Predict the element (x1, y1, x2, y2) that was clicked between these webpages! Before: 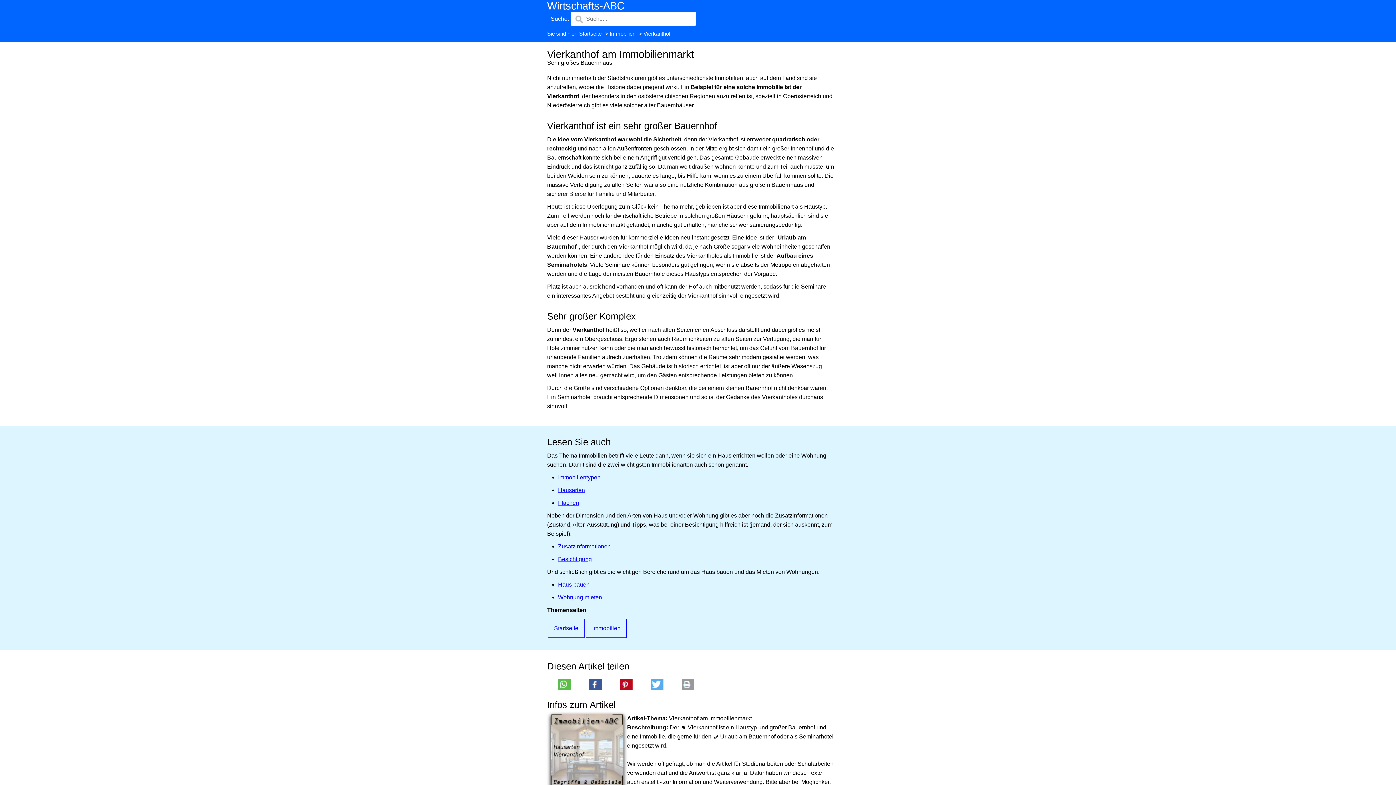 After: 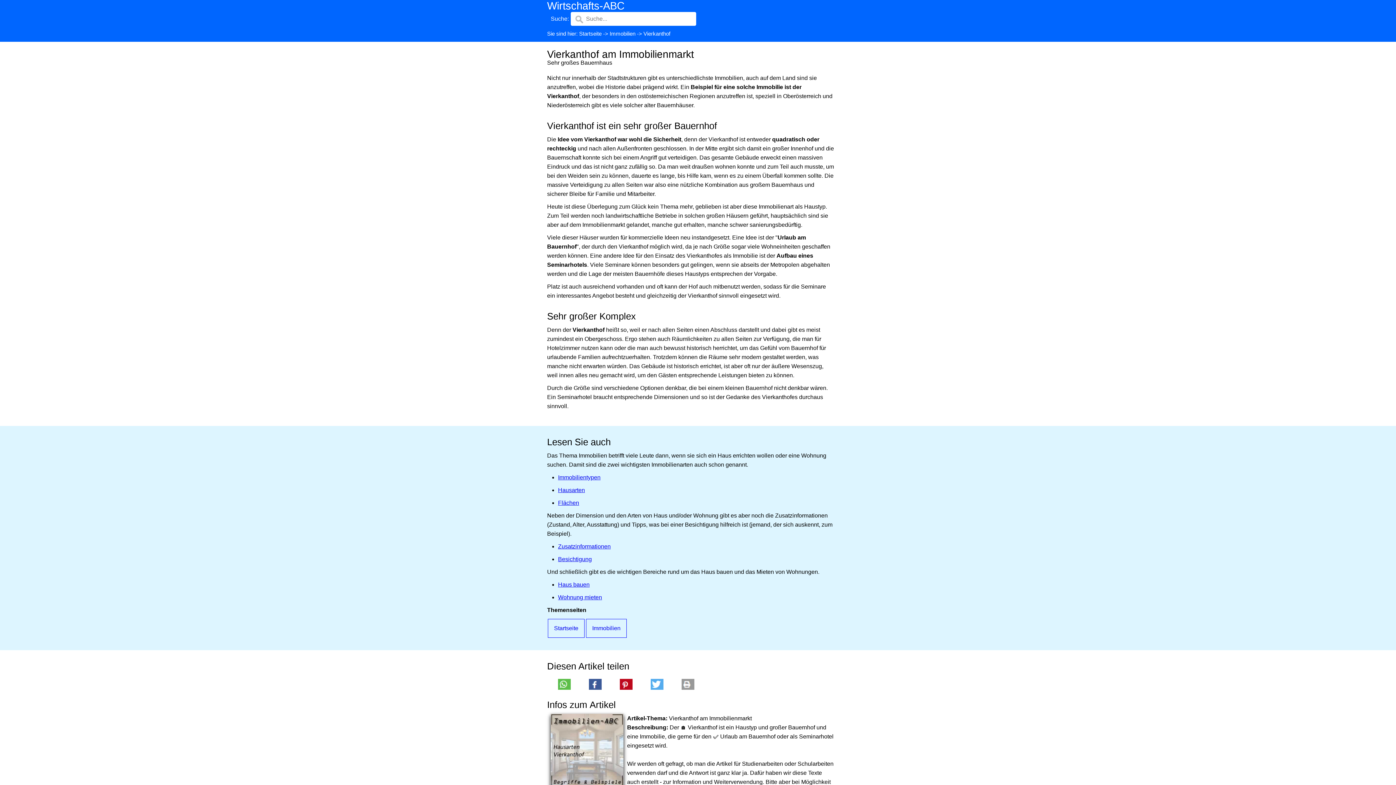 Action: bbox: (589, 688, 605, 694)